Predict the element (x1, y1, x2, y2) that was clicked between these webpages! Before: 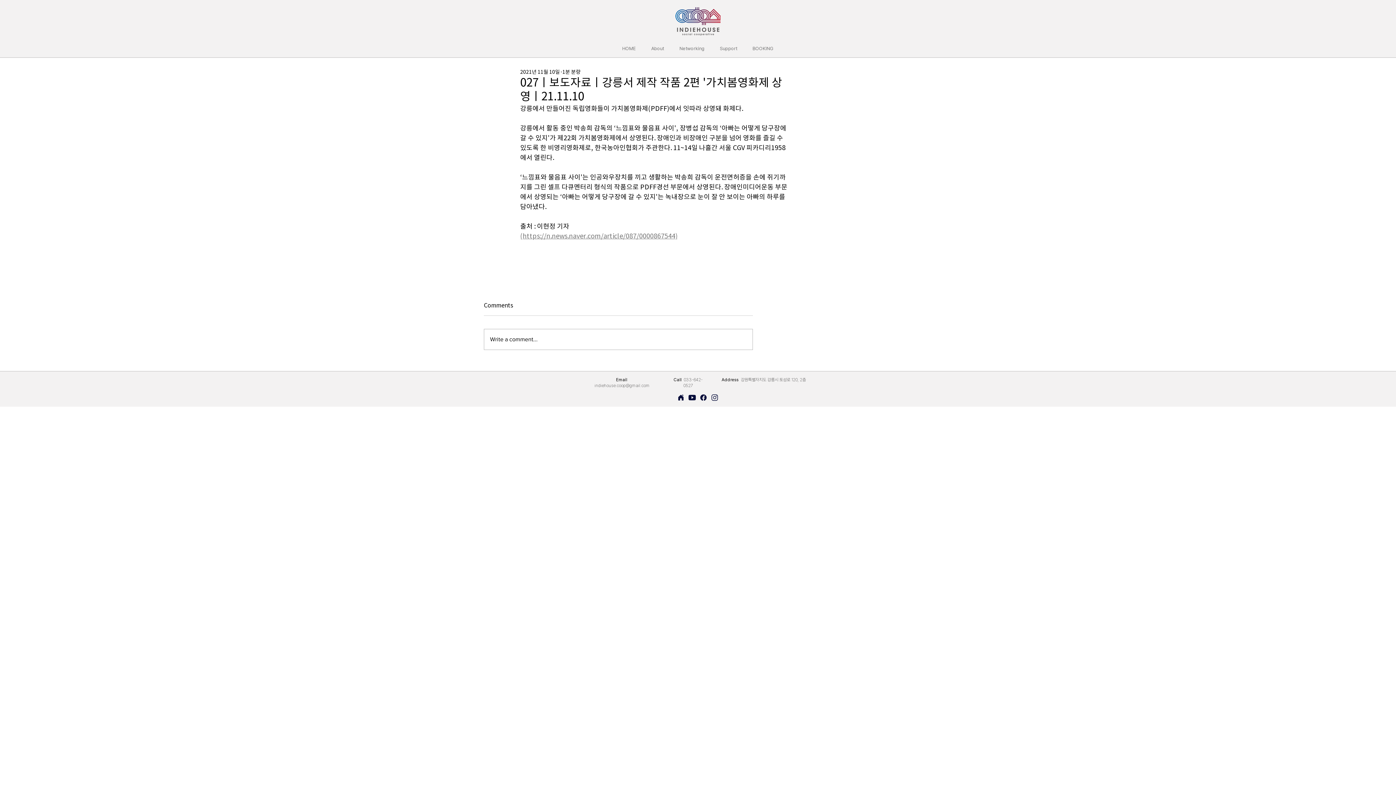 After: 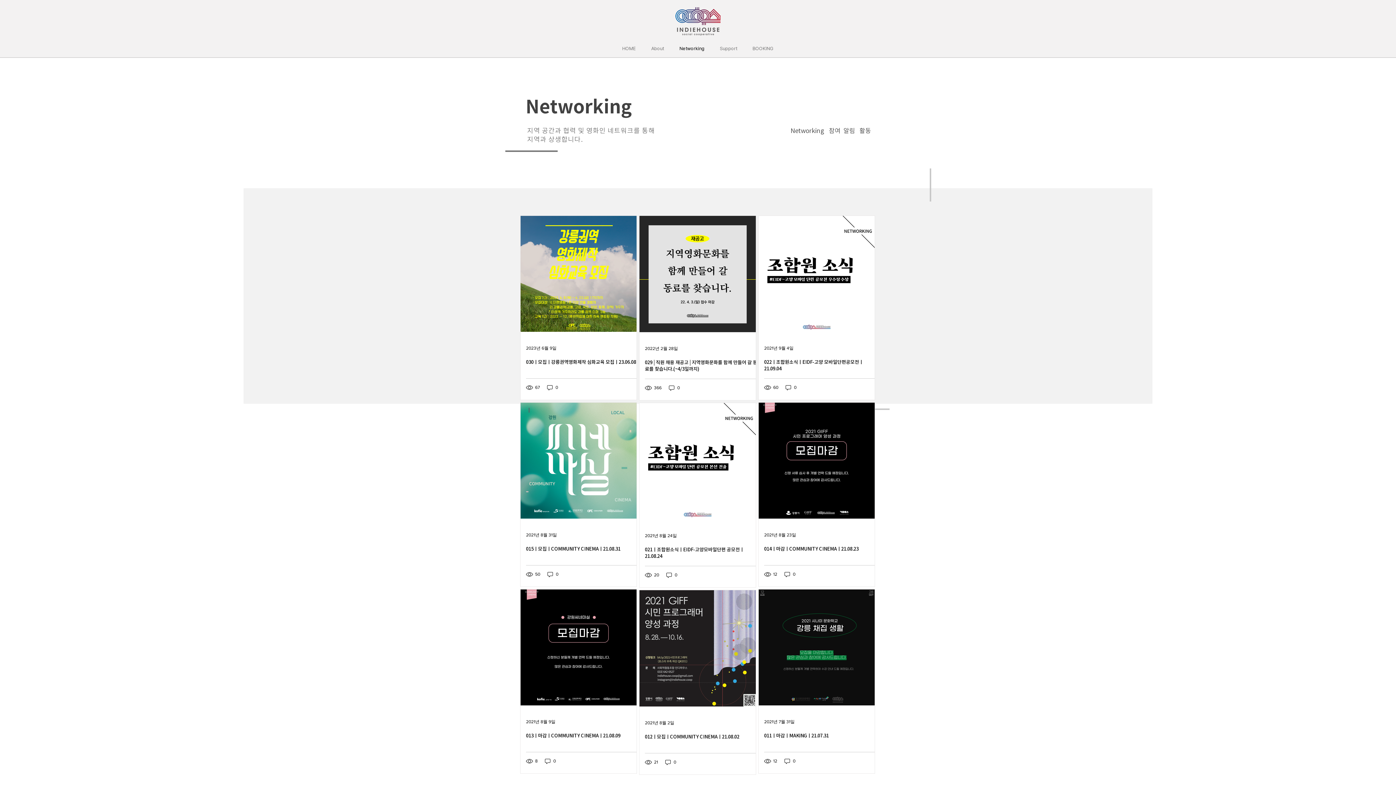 Action: label: Networking bbox: (672, 39, 712, 57)